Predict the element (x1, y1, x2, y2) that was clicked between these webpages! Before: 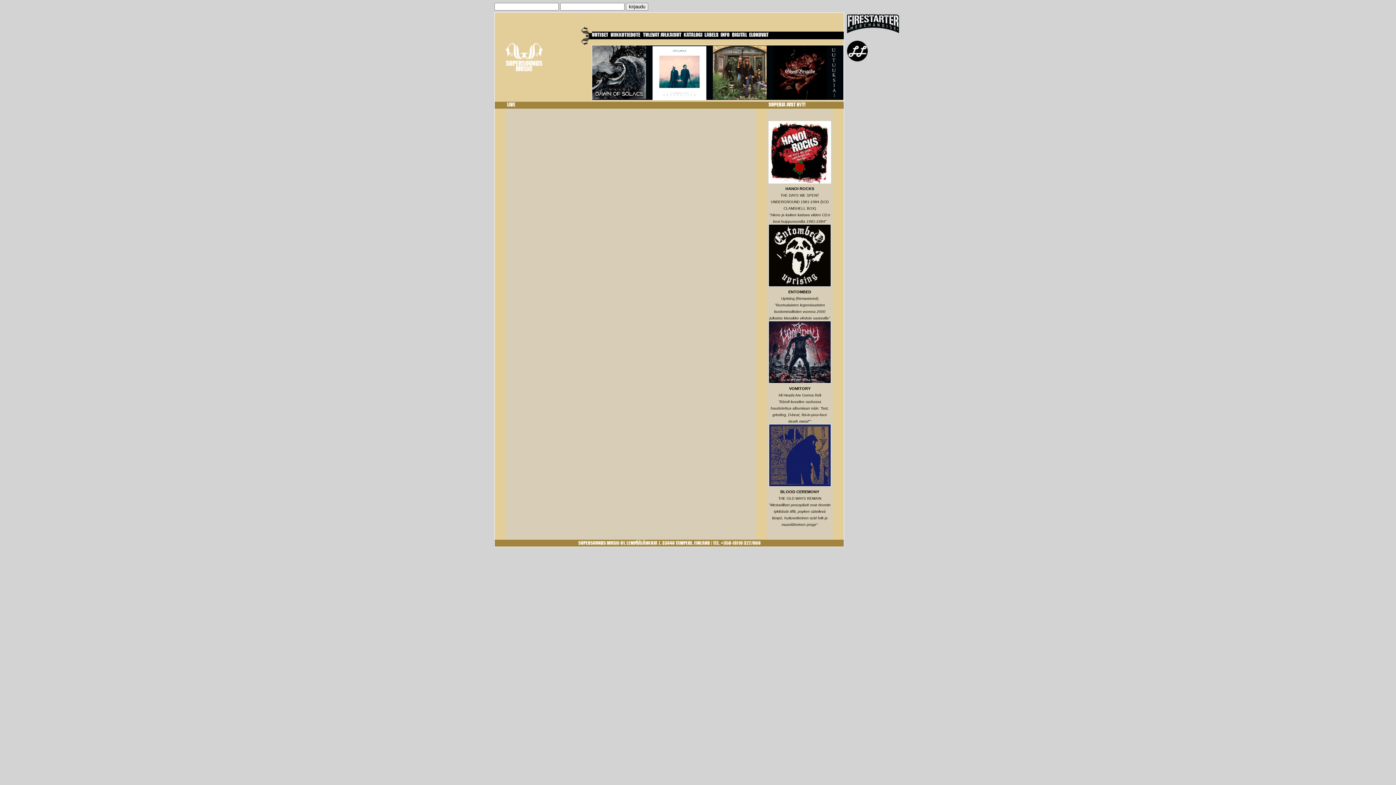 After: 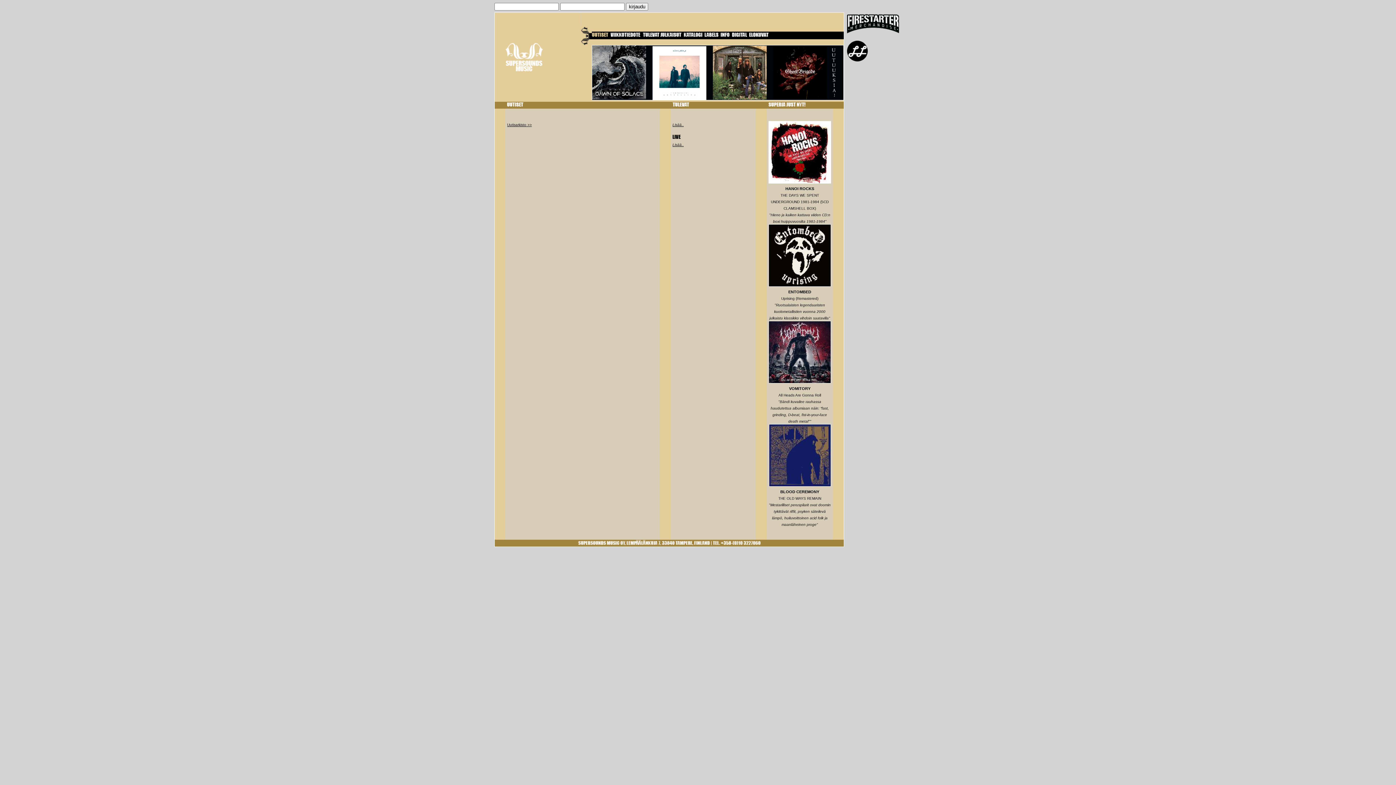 Action: bbox: (592, 34, 608, 38)